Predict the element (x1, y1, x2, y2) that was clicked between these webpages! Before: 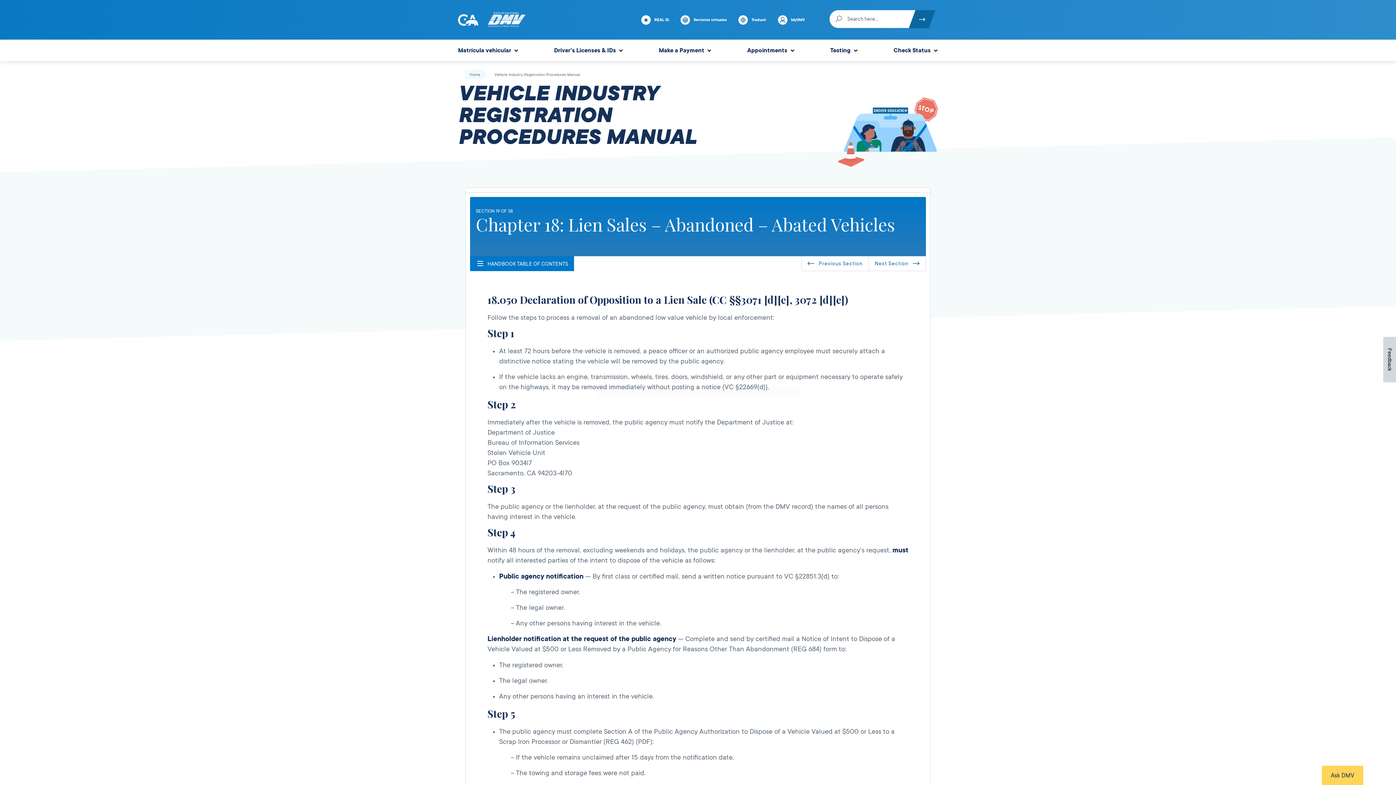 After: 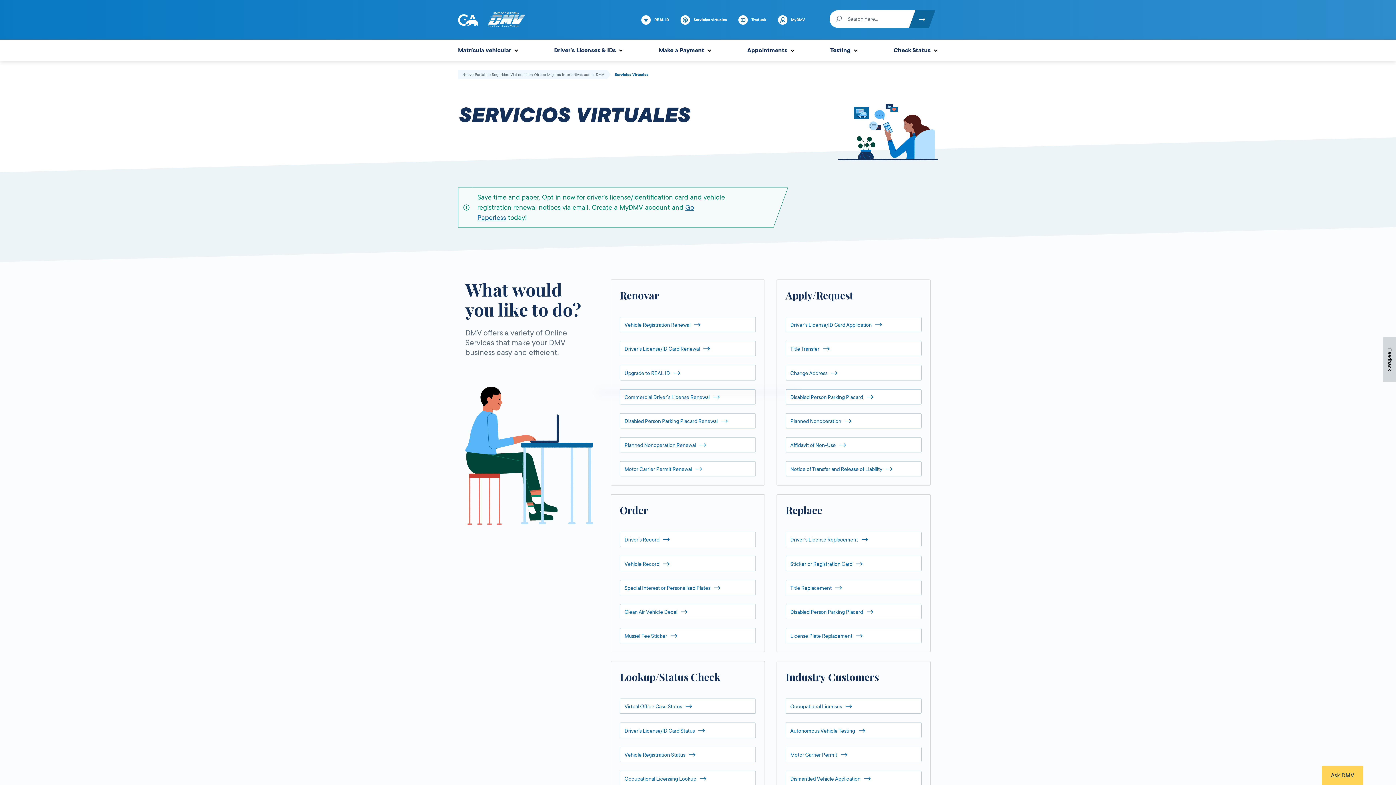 Action: bbox: (680, 13, 732, 26) label: Servicios virtuales